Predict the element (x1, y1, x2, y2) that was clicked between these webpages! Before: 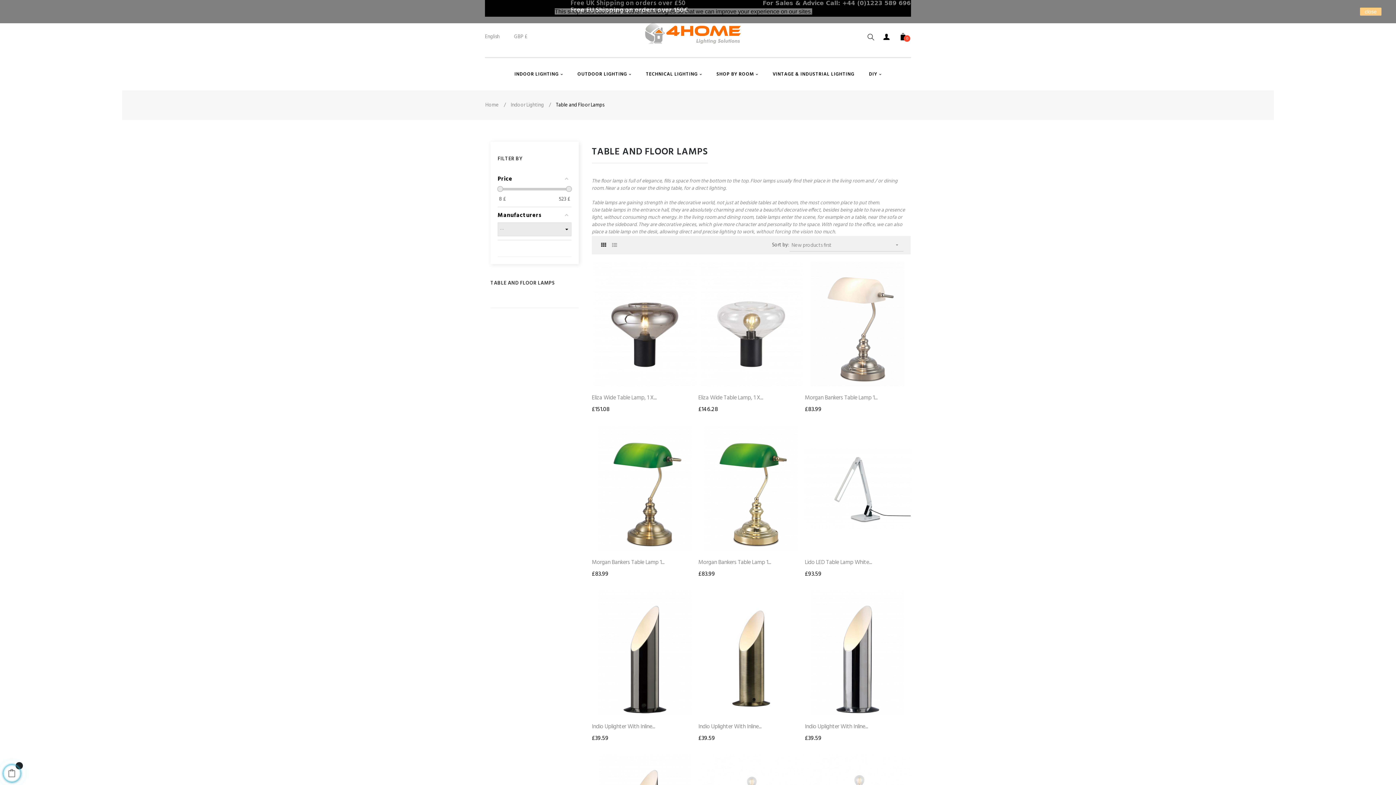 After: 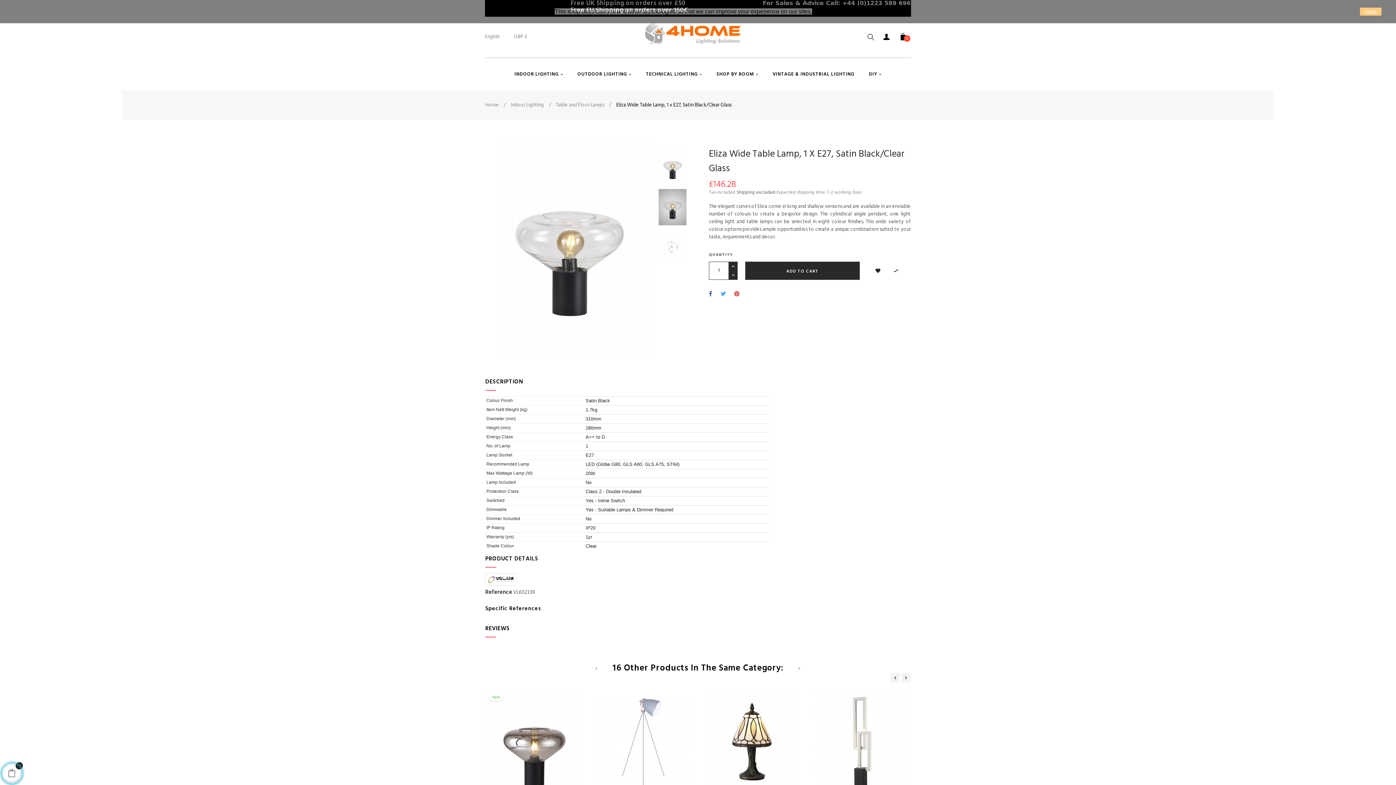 Action: bbox: (698, 393, 804, 402) label: Eliza Wide Table Lamp, 1 X...